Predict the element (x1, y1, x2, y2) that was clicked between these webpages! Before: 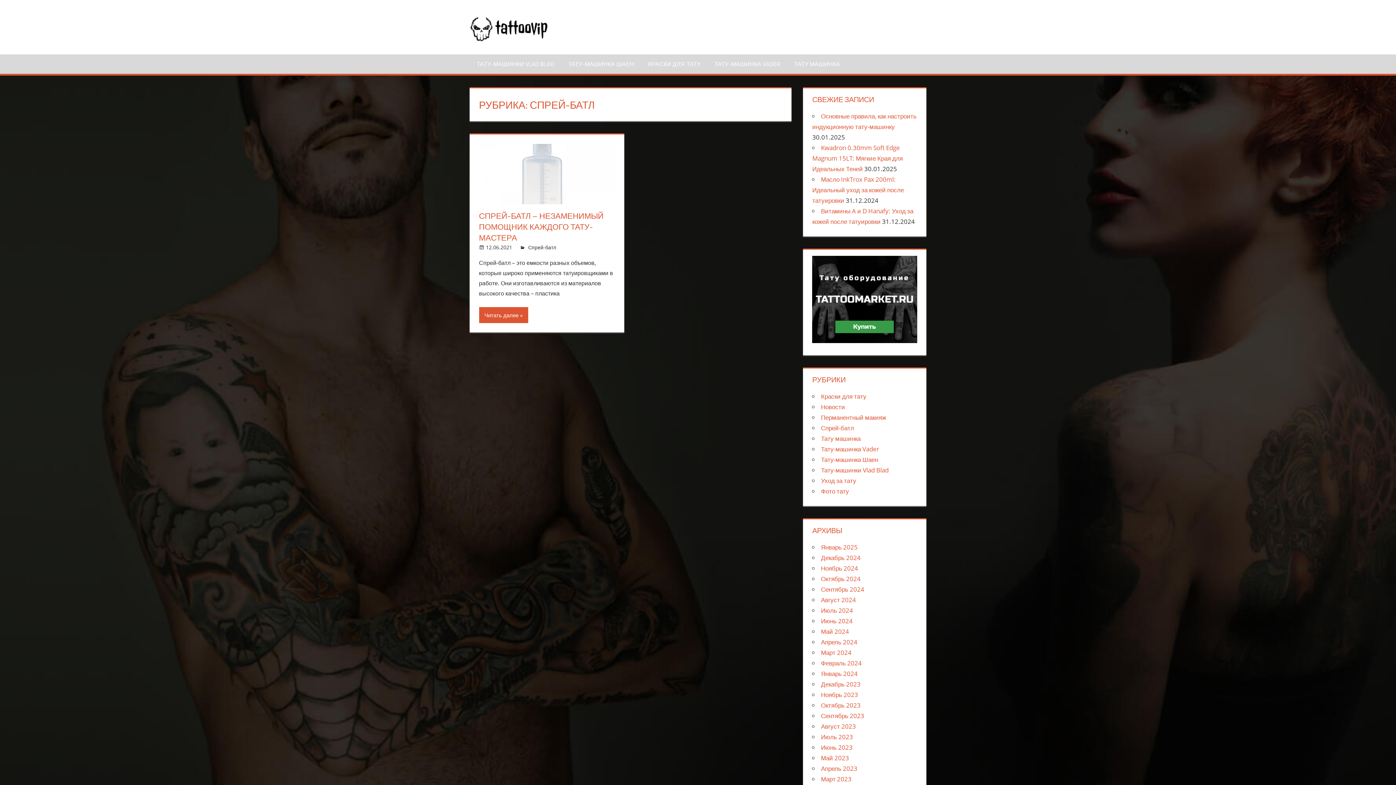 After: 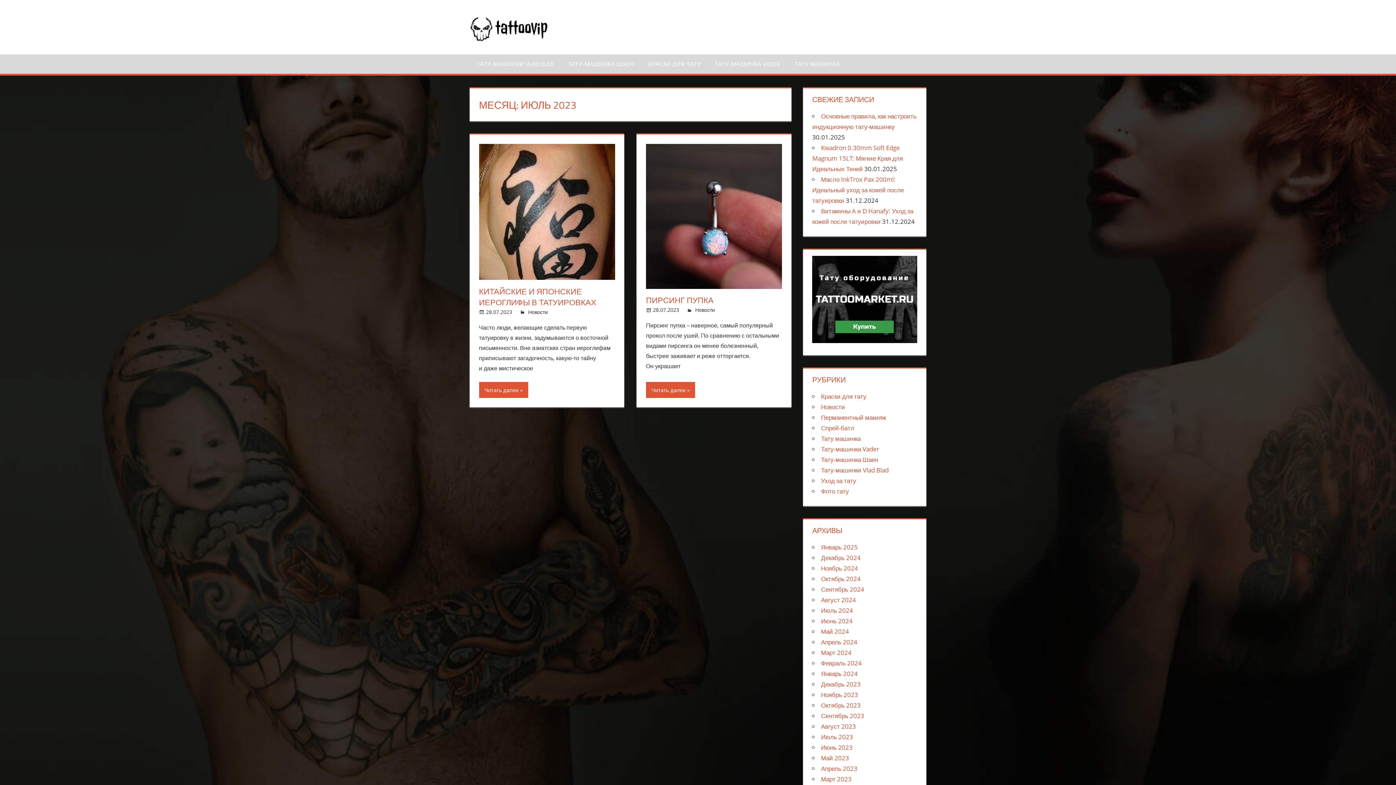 Action: bbox: (821, 732, 853, 741) label: Июль 2023